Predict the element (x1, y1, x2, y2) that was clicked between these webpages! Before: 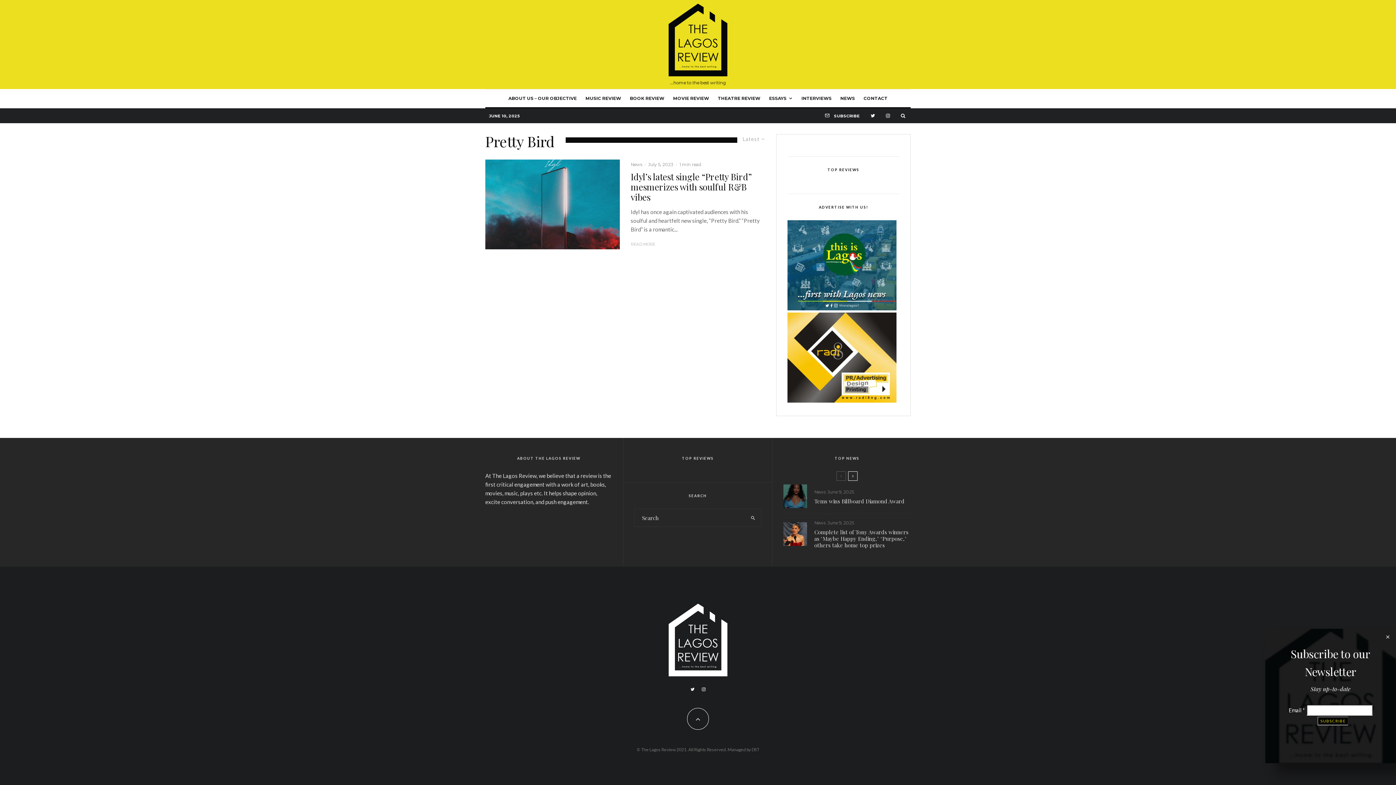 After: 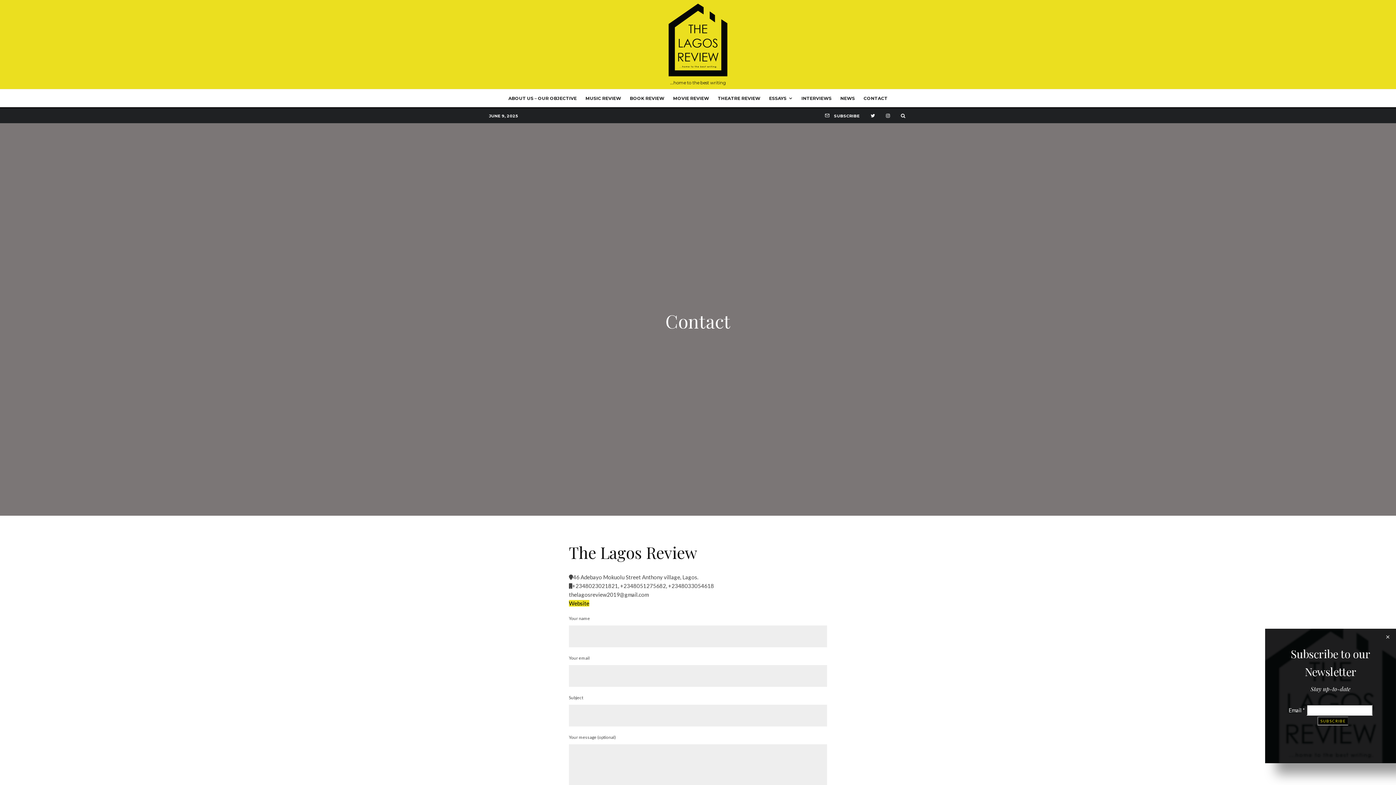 Action: bbox: (859, 89, 892, 107) label: CONTACT